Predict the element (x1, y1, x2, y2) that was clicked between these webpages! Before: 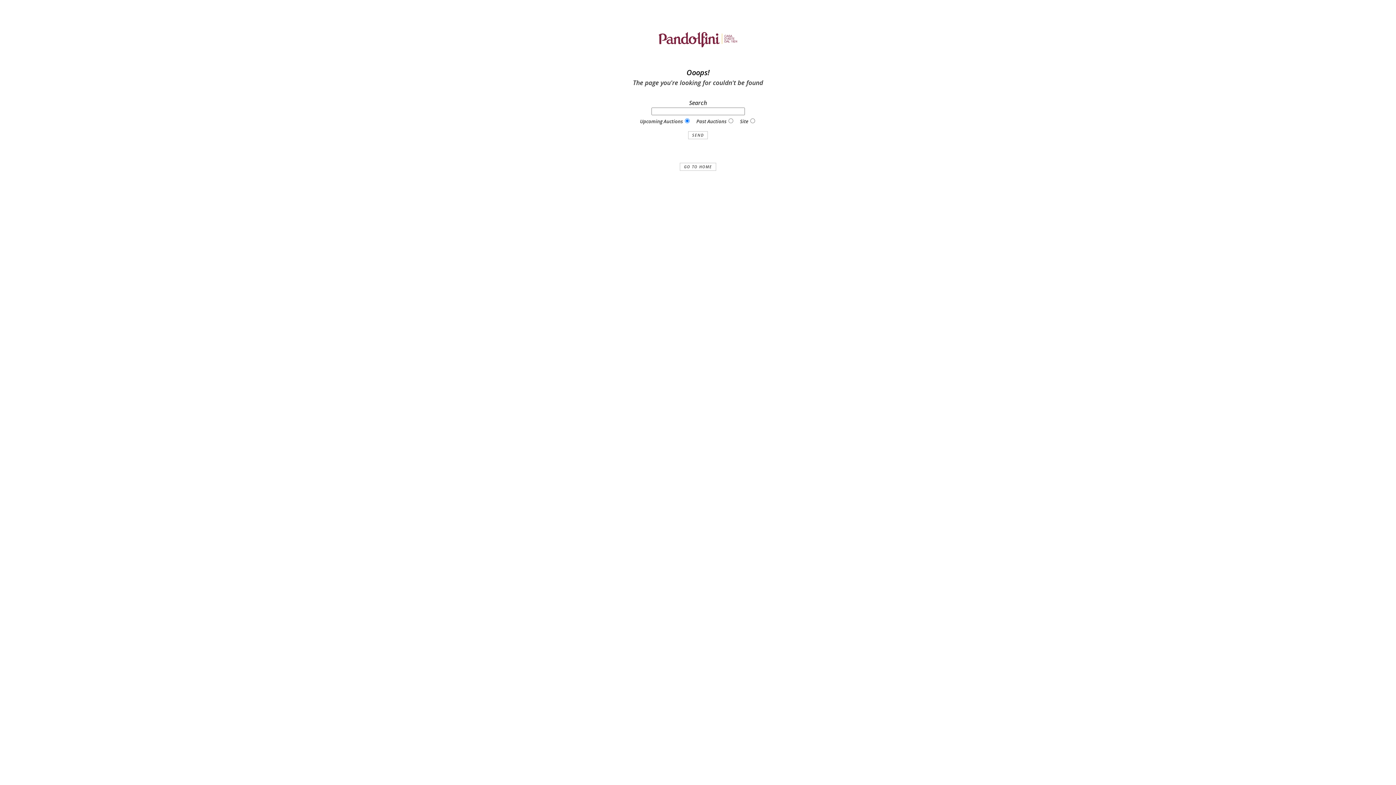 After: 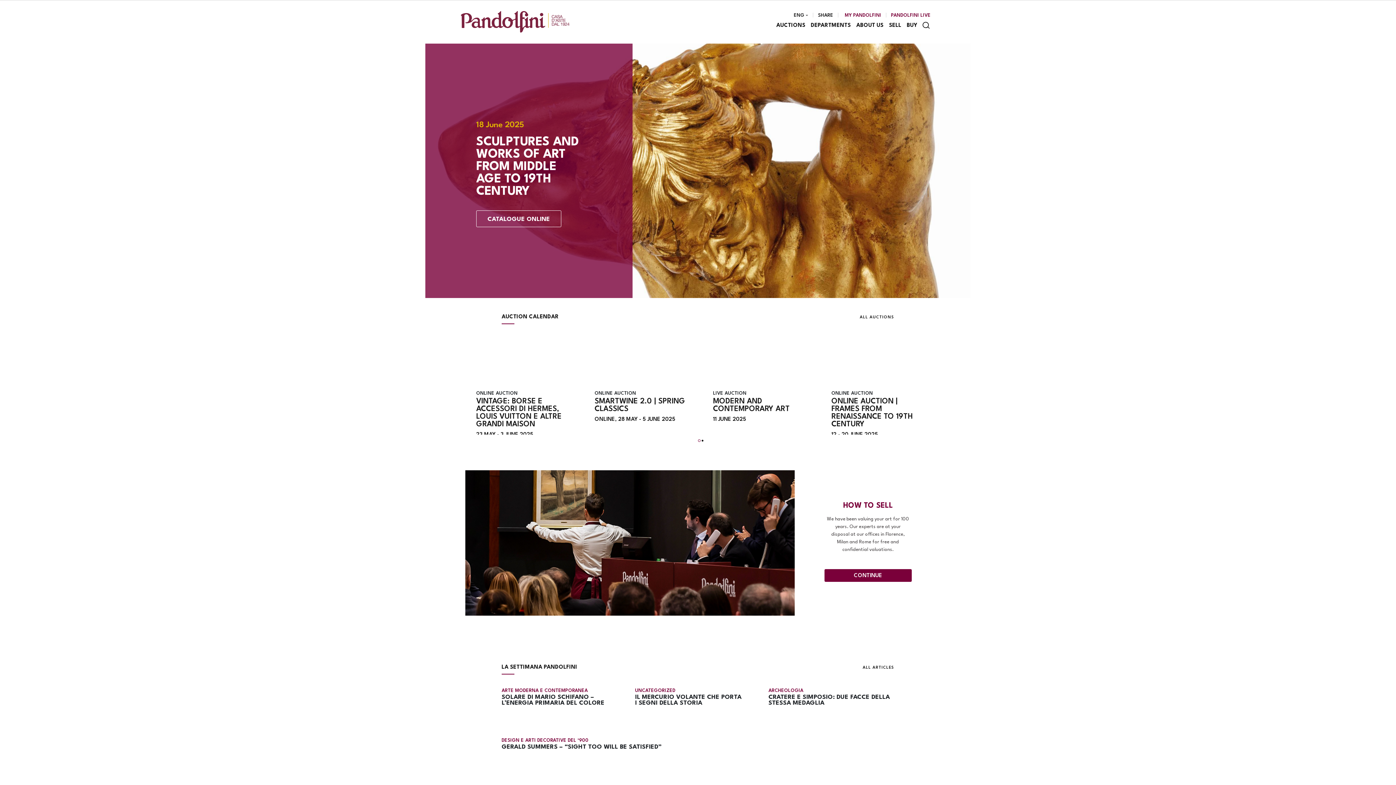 Action: bbox: (658, 59, 738, 67)